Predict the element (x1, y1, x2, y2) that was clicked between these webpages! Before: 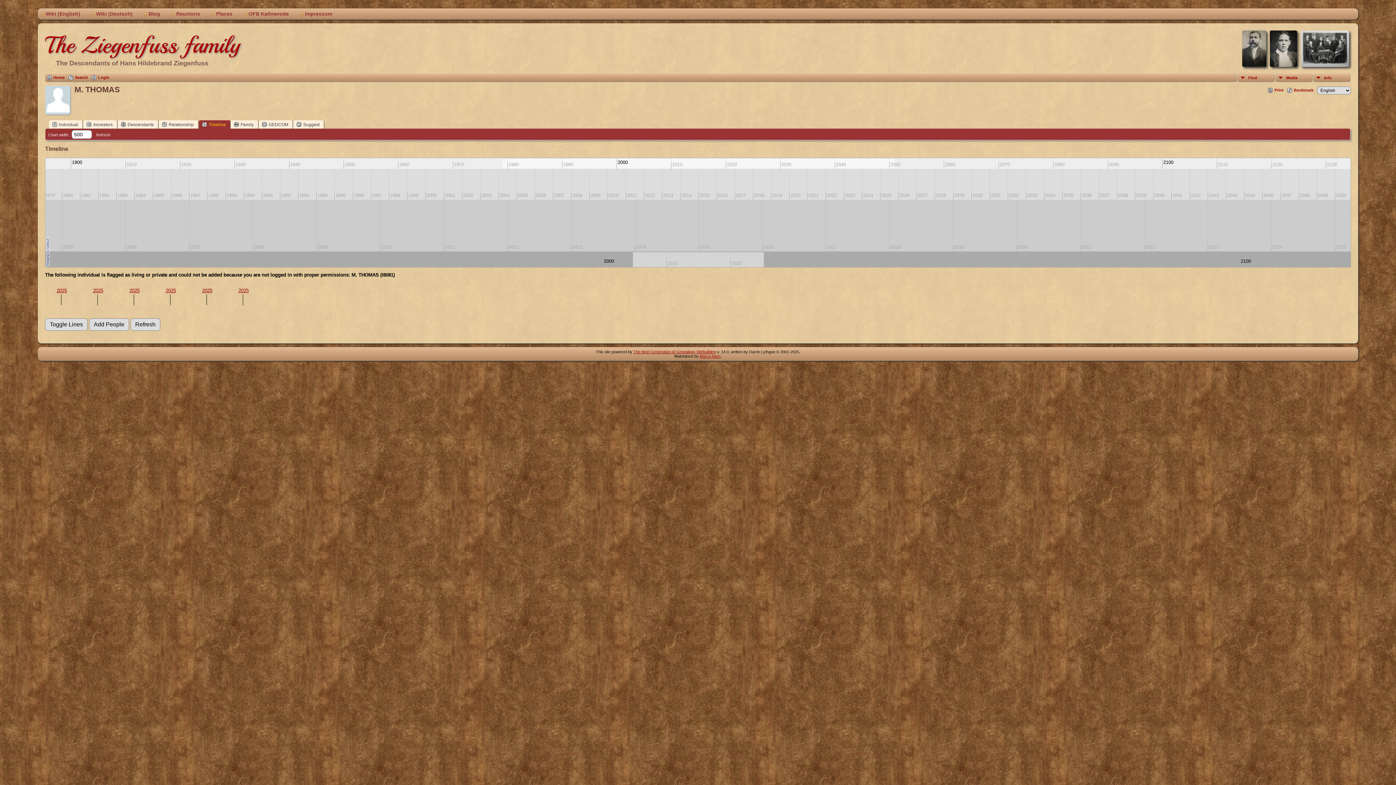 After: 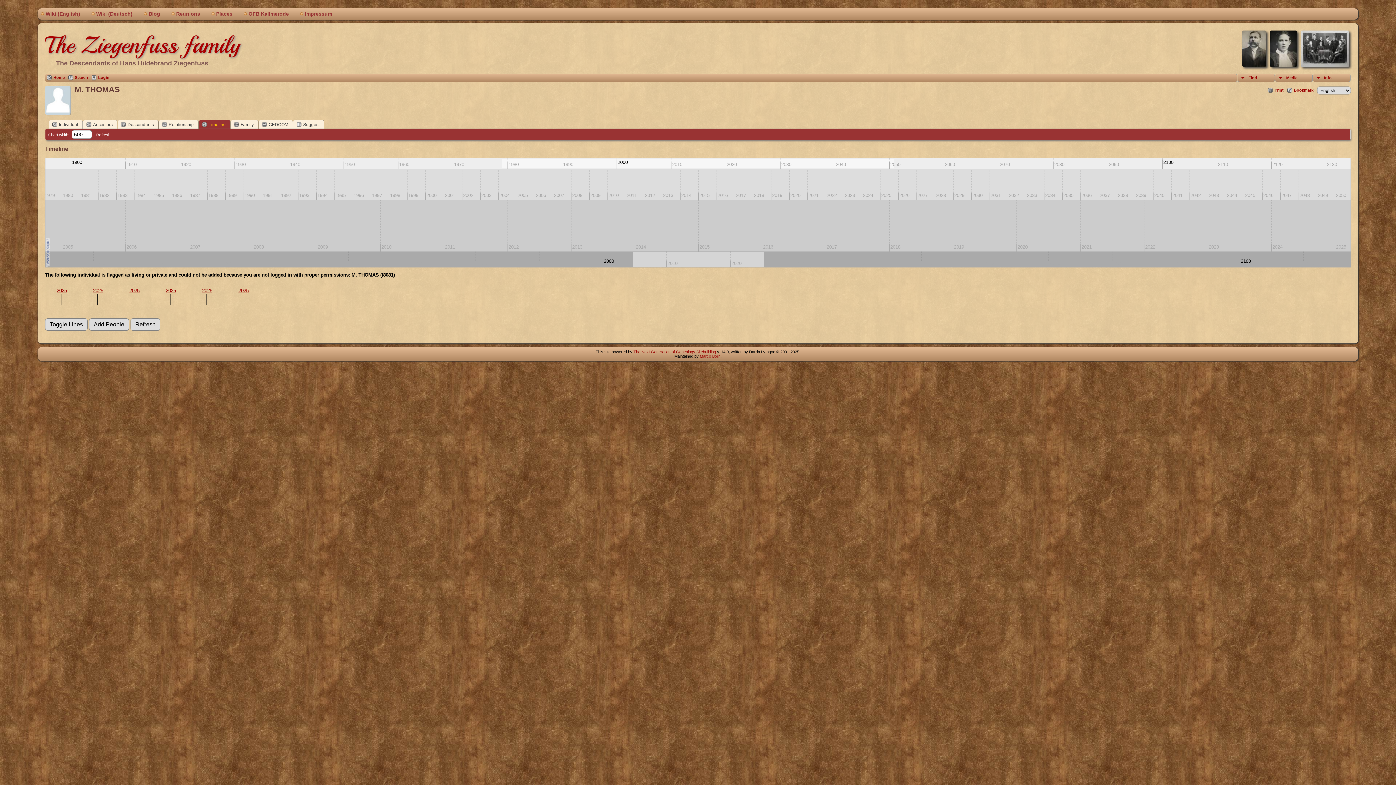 Action: bbox: (633, 349, 716, 354) label: The Next Generation of Genealogy Sitebuilding